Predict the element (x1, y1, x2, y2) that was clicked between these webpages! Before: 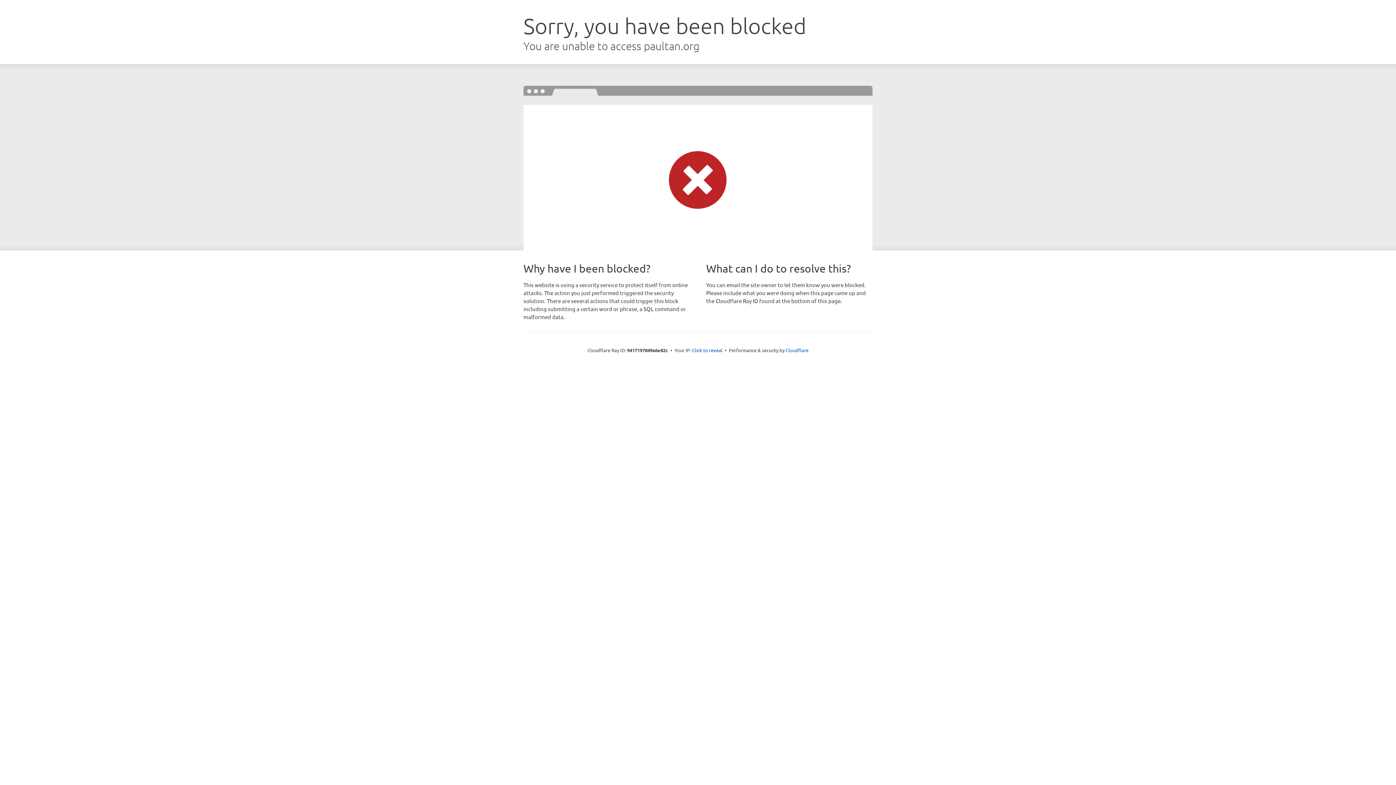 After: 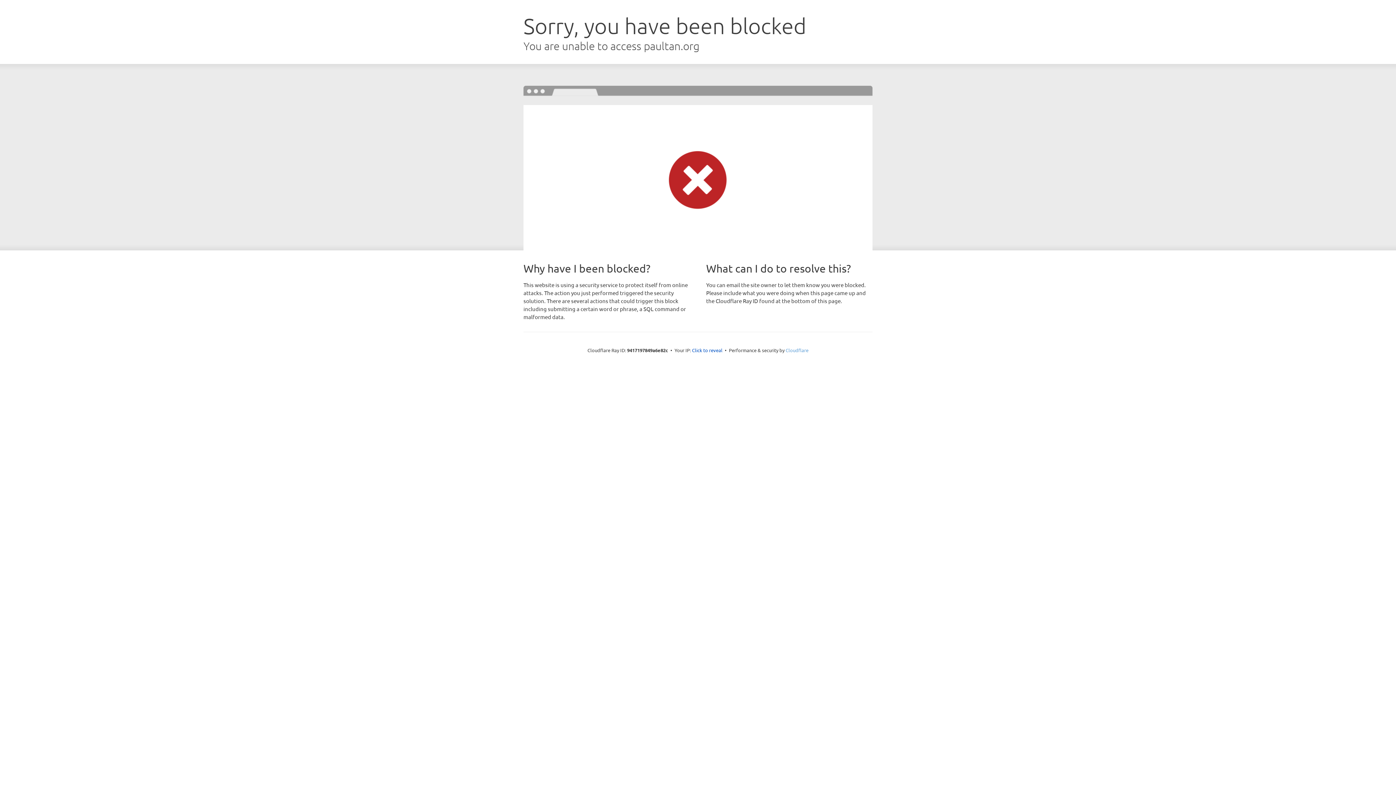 Action: bbox: (785, 347, 808, 353) label: Cloudflare